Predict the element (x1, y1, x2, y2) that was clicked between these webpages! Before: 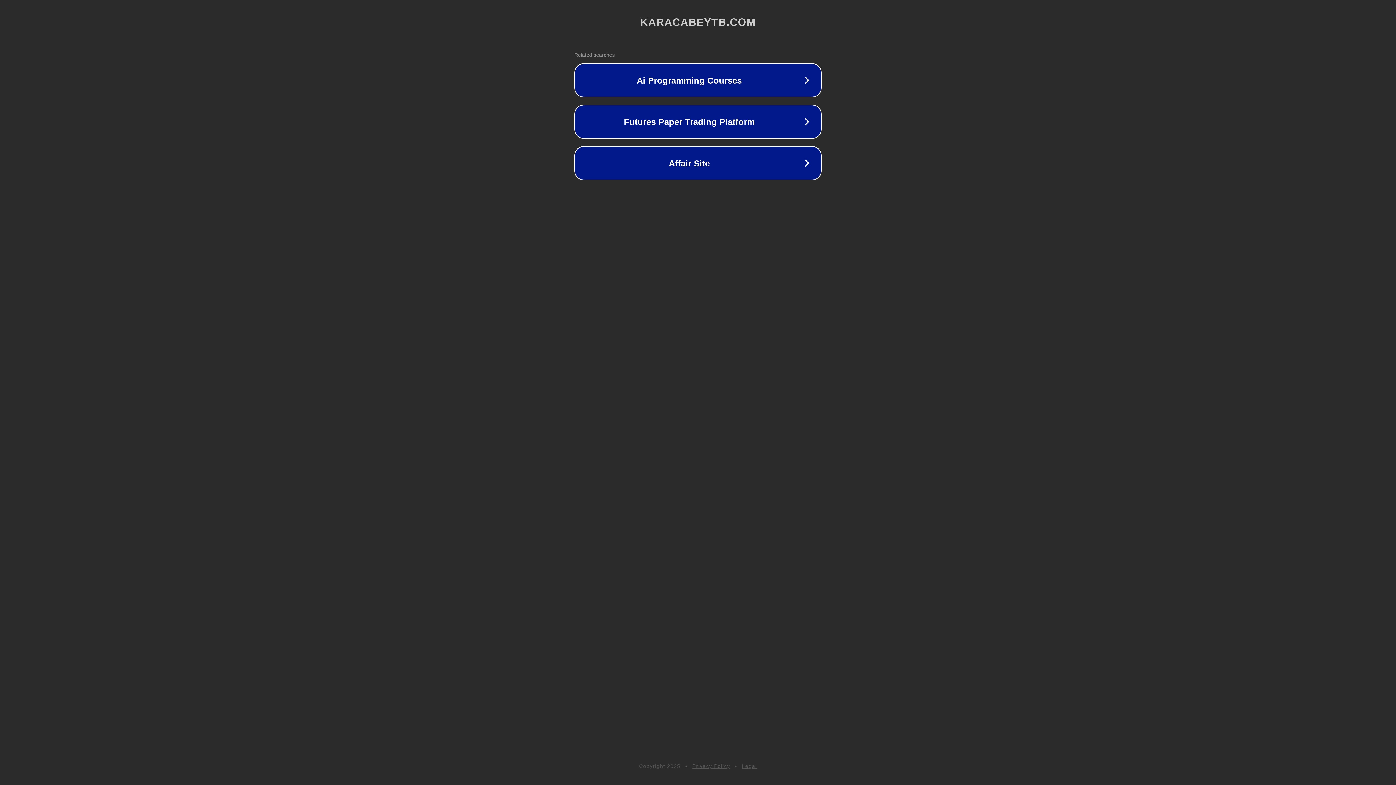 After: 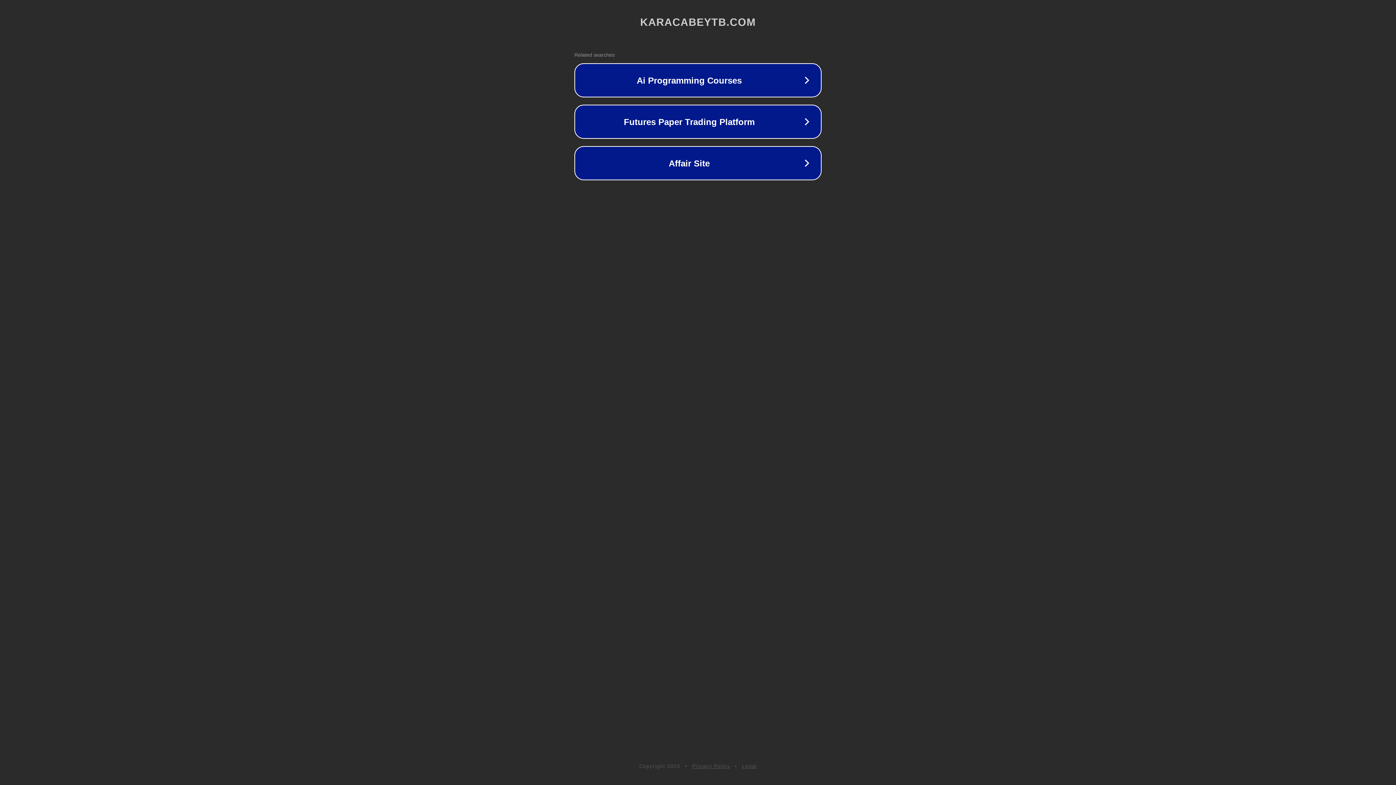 Action: bbox: (692, 763, 730, 769) label: Privacy Policy